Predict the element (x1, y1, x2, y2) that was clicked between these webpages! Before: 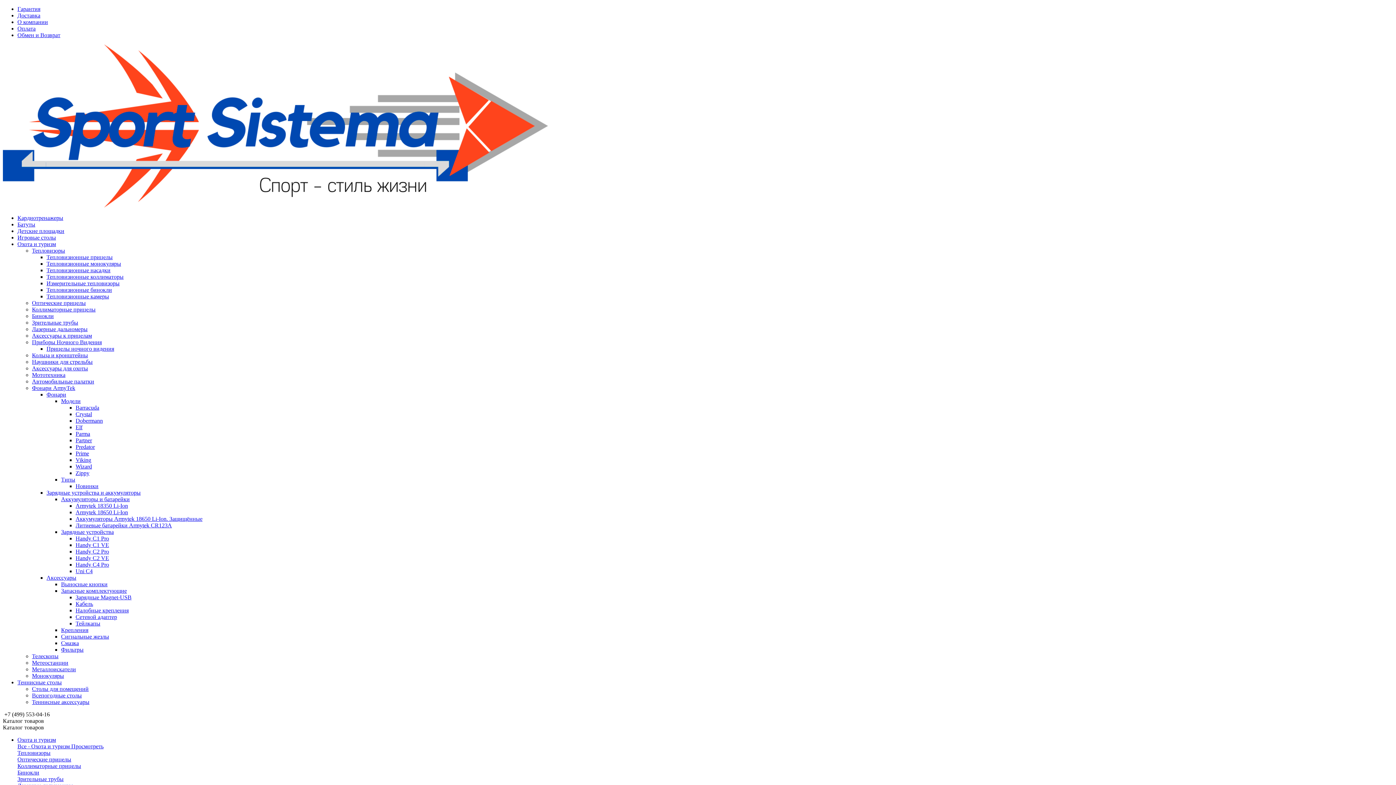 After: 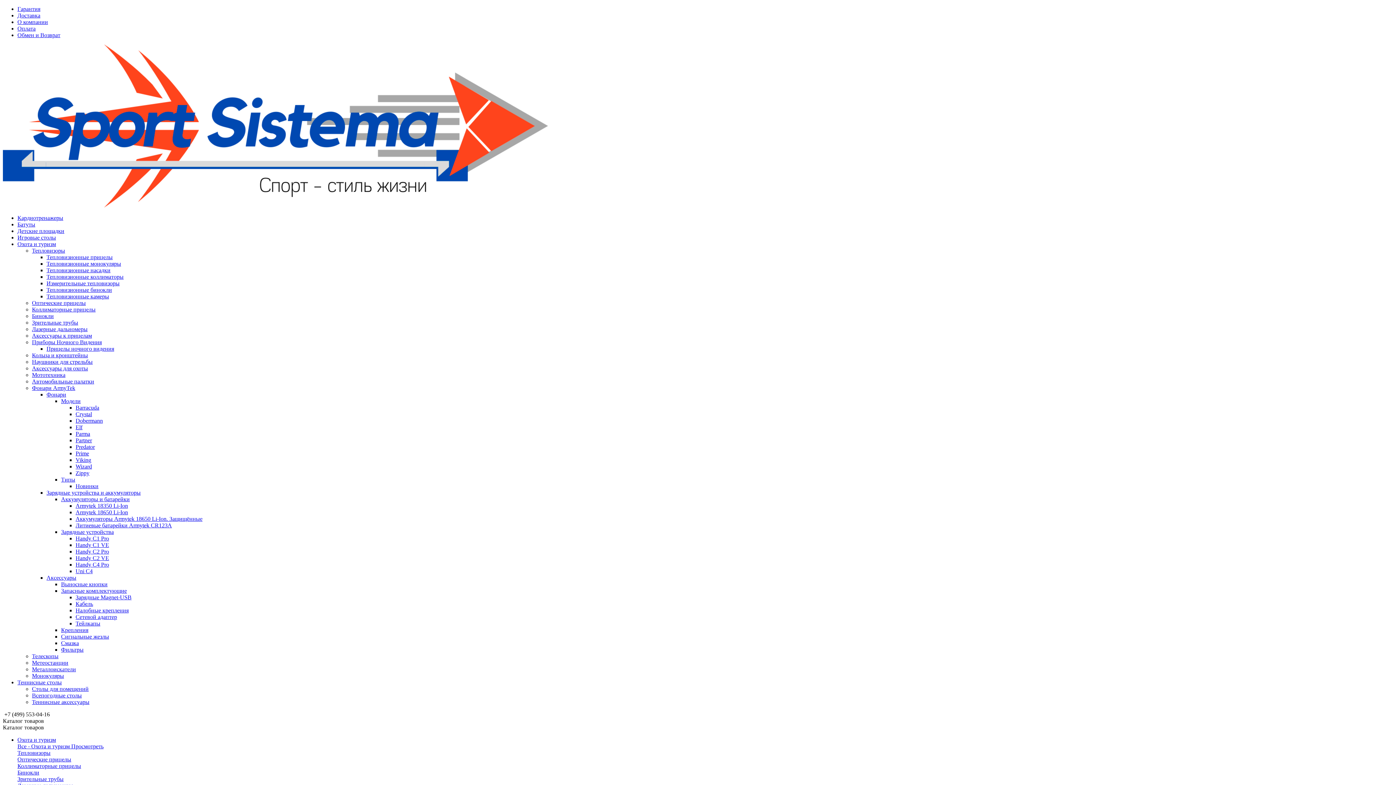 Action: label: Оптические прицелы bbox: (32, 300, 85, 306)